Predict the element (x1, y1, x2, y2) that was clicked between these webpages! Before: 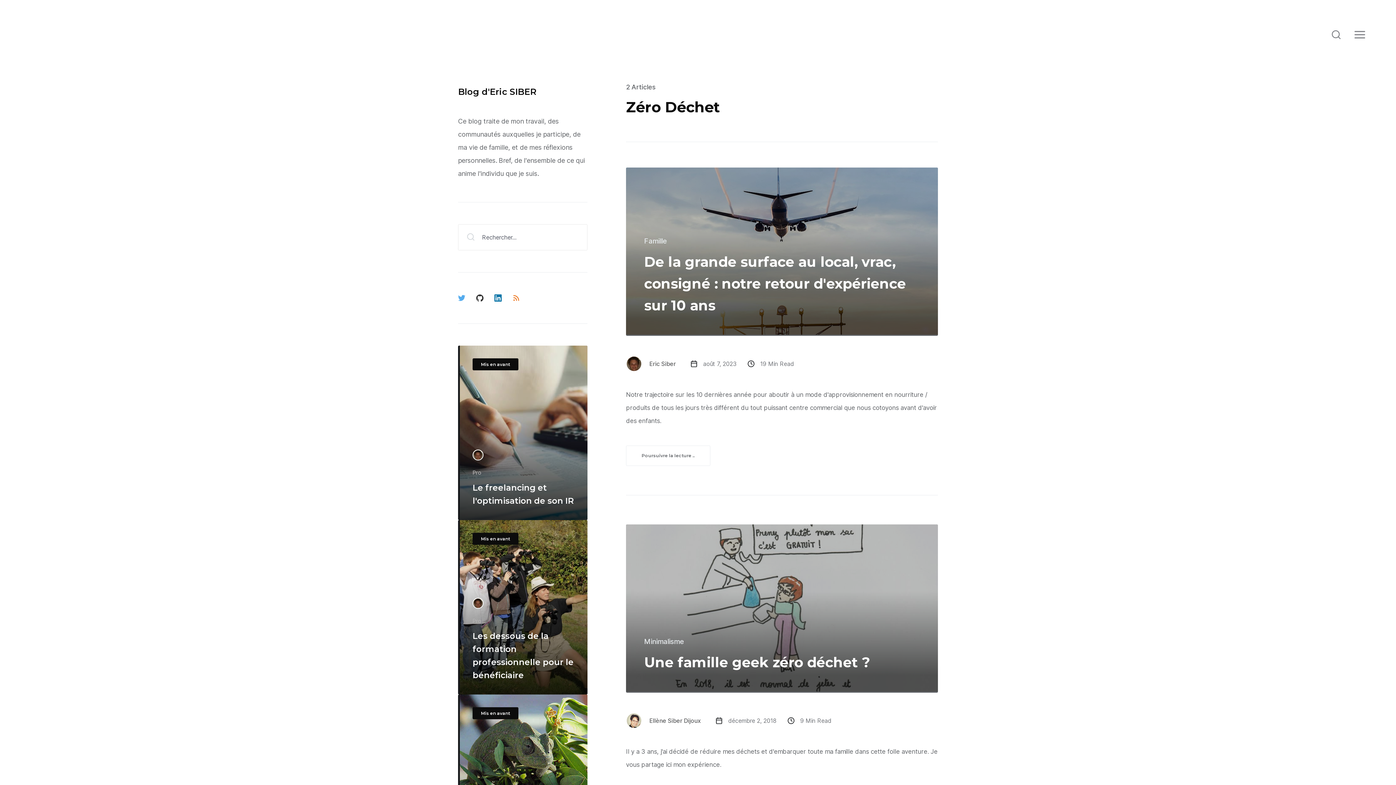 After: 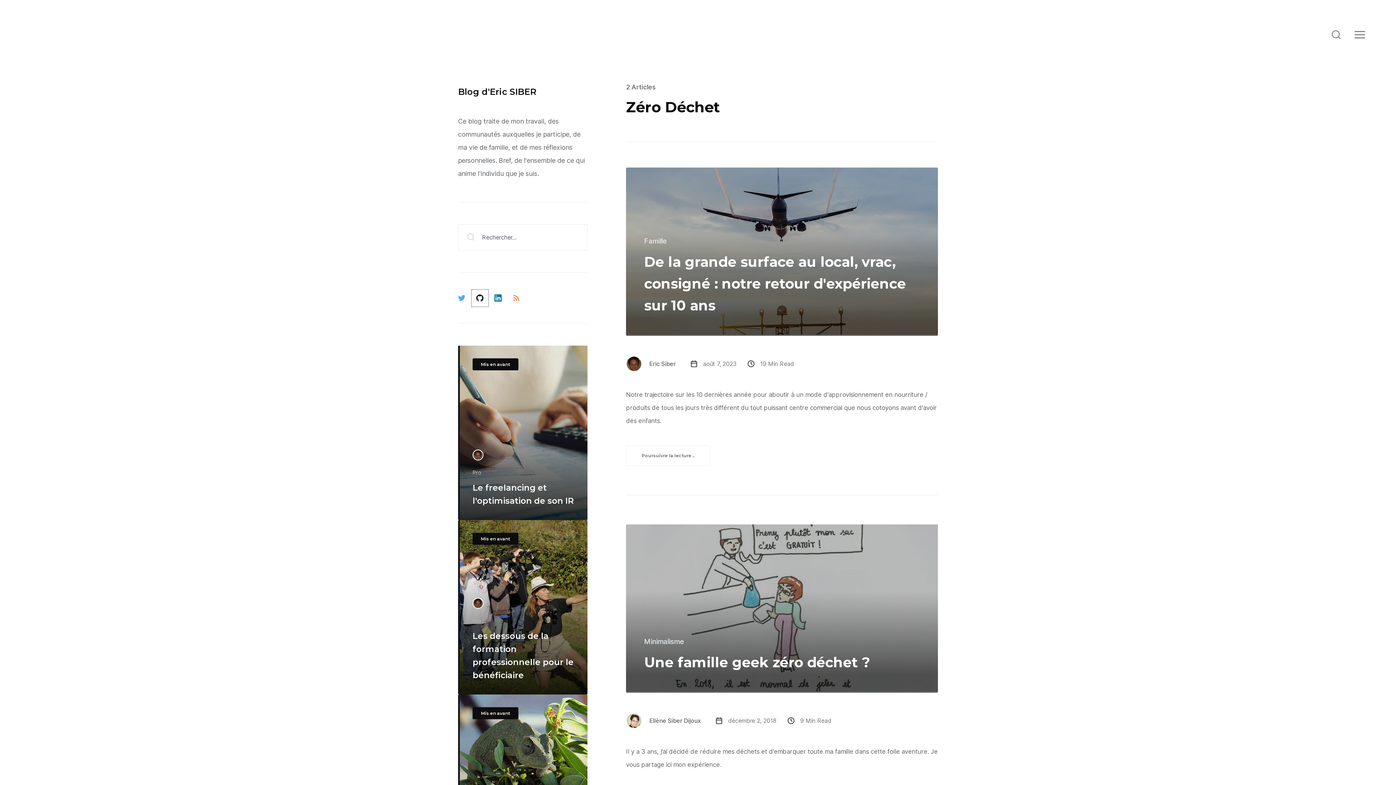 Action: label: Github bbox: (473, 291, 486, 304)